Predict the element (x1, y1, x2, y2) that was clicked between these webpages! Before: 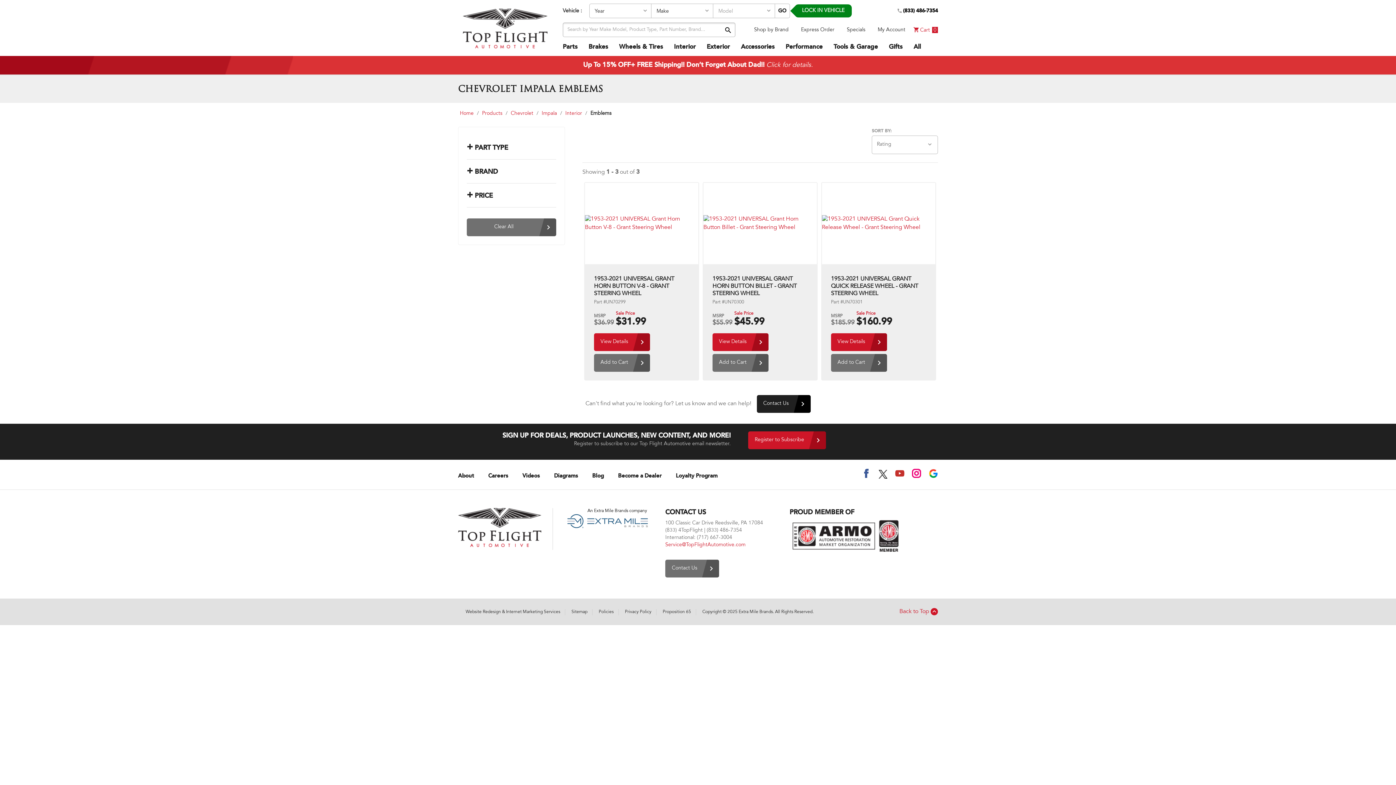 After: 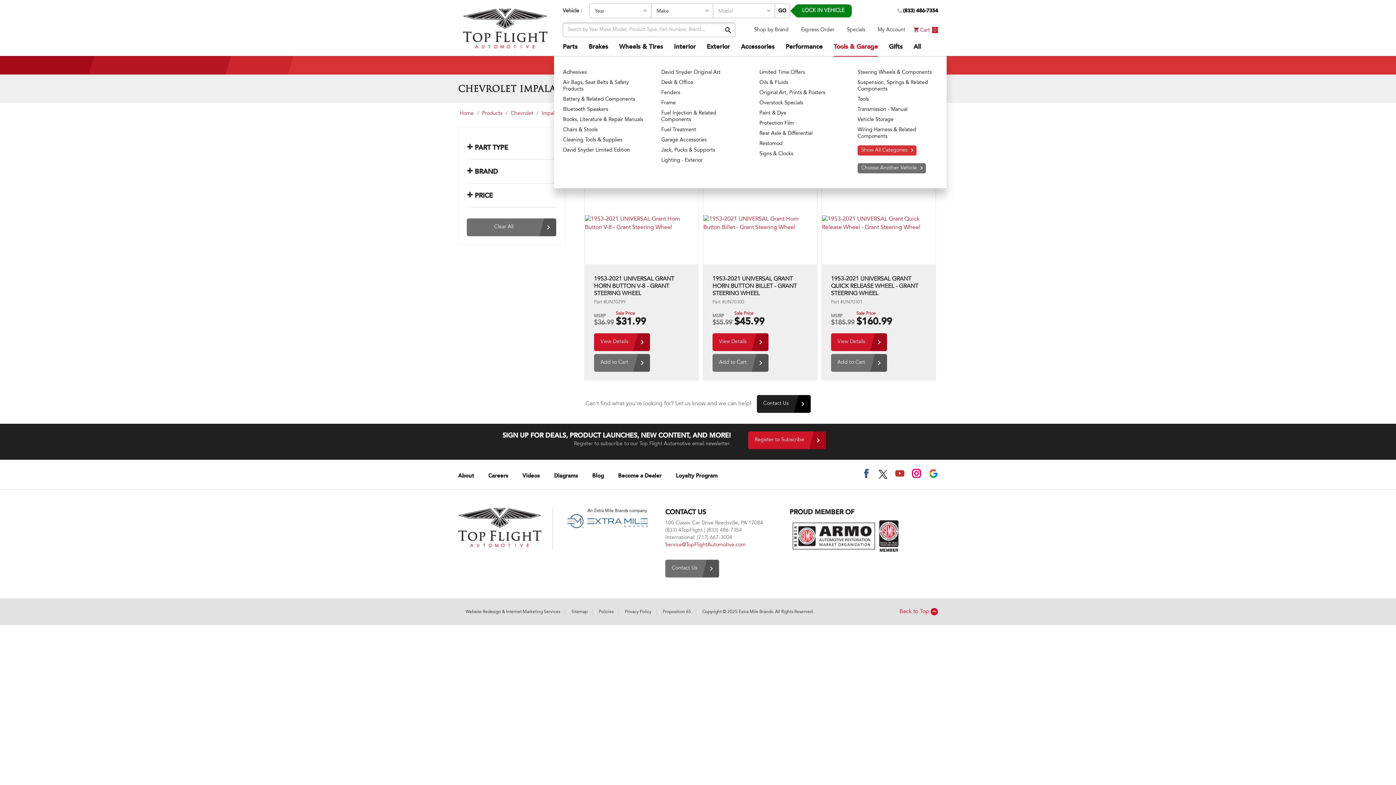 Action: label: Tools & Garage bbox: (833, 38, 878, 56)